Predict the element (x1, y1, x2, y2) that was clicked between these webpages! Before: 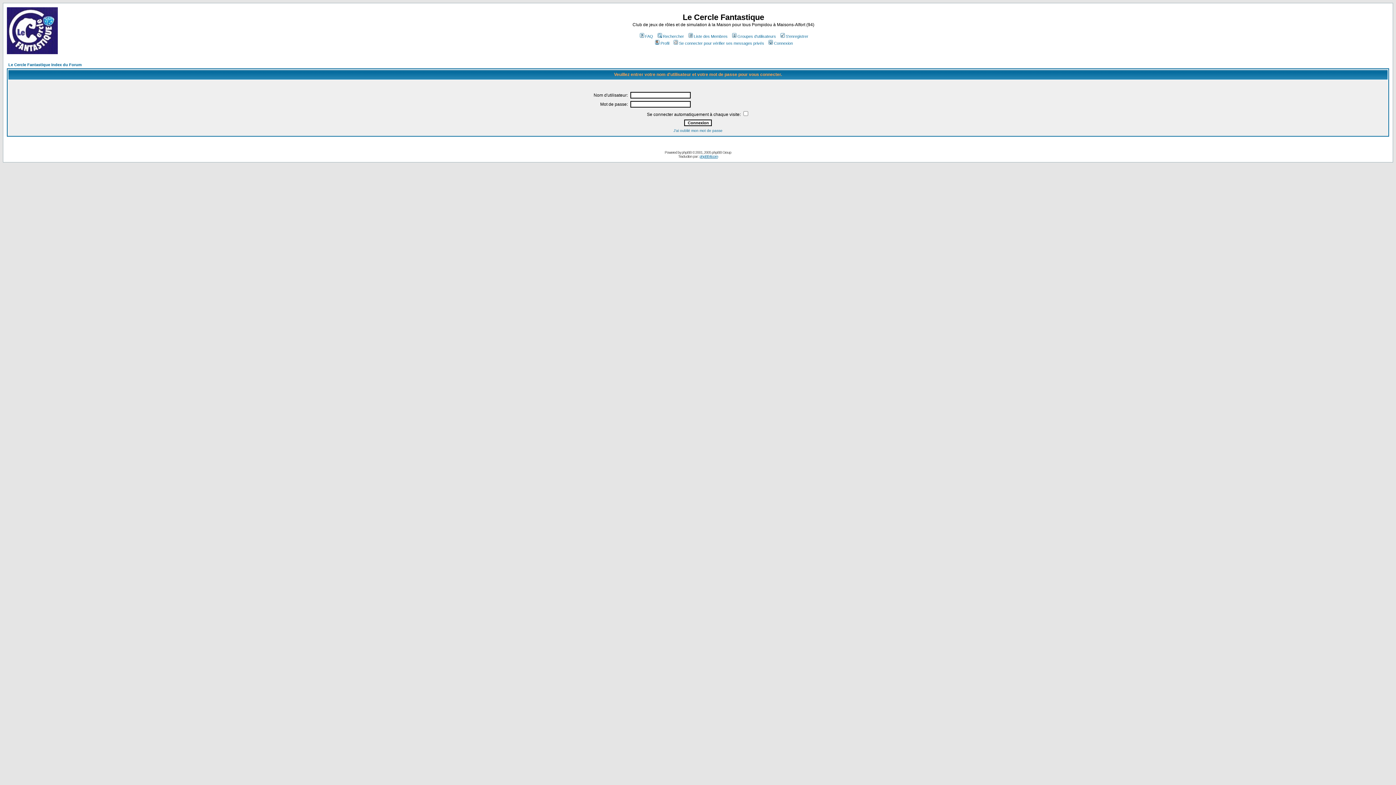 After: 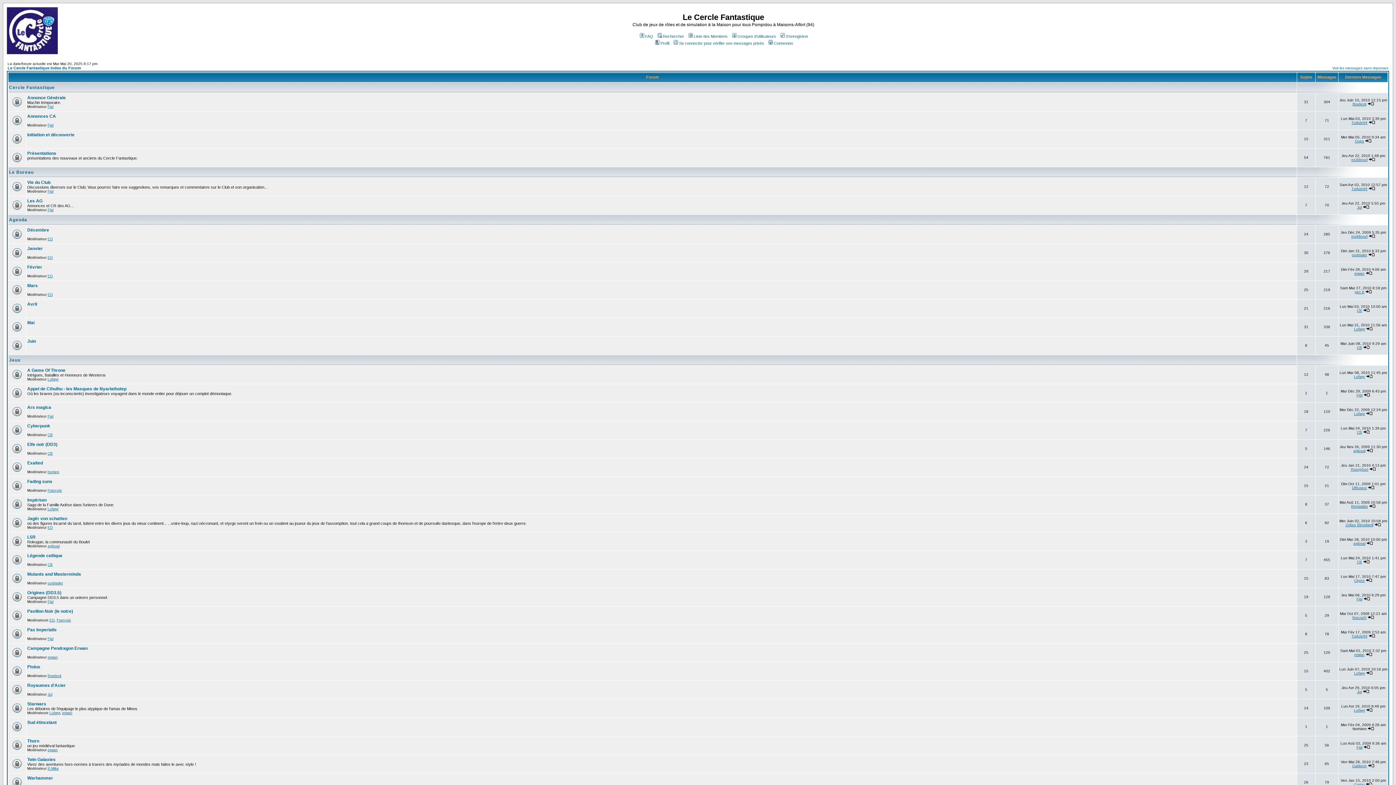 Action: label: Le Cercle Fantastique Index du Forum bbox: (8, 62, 81, 66)